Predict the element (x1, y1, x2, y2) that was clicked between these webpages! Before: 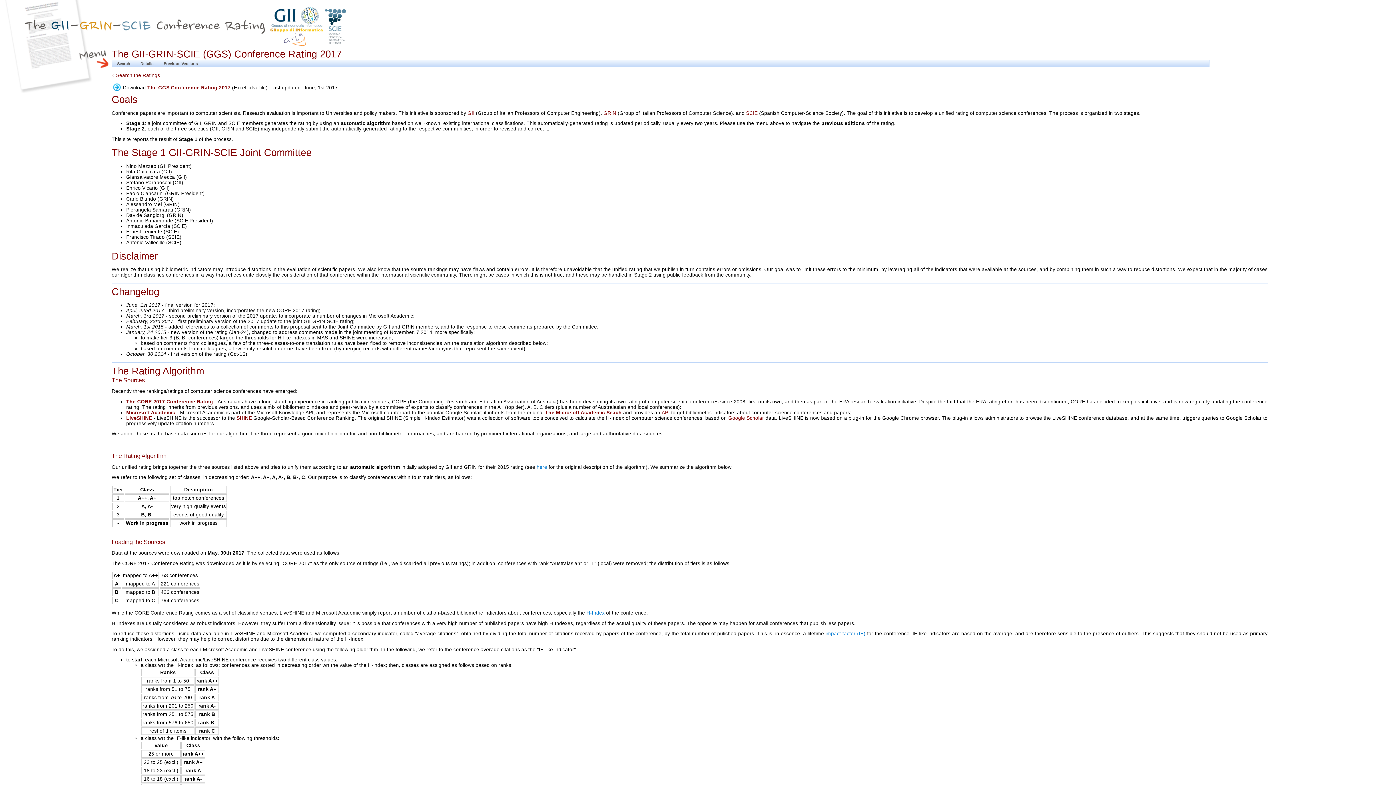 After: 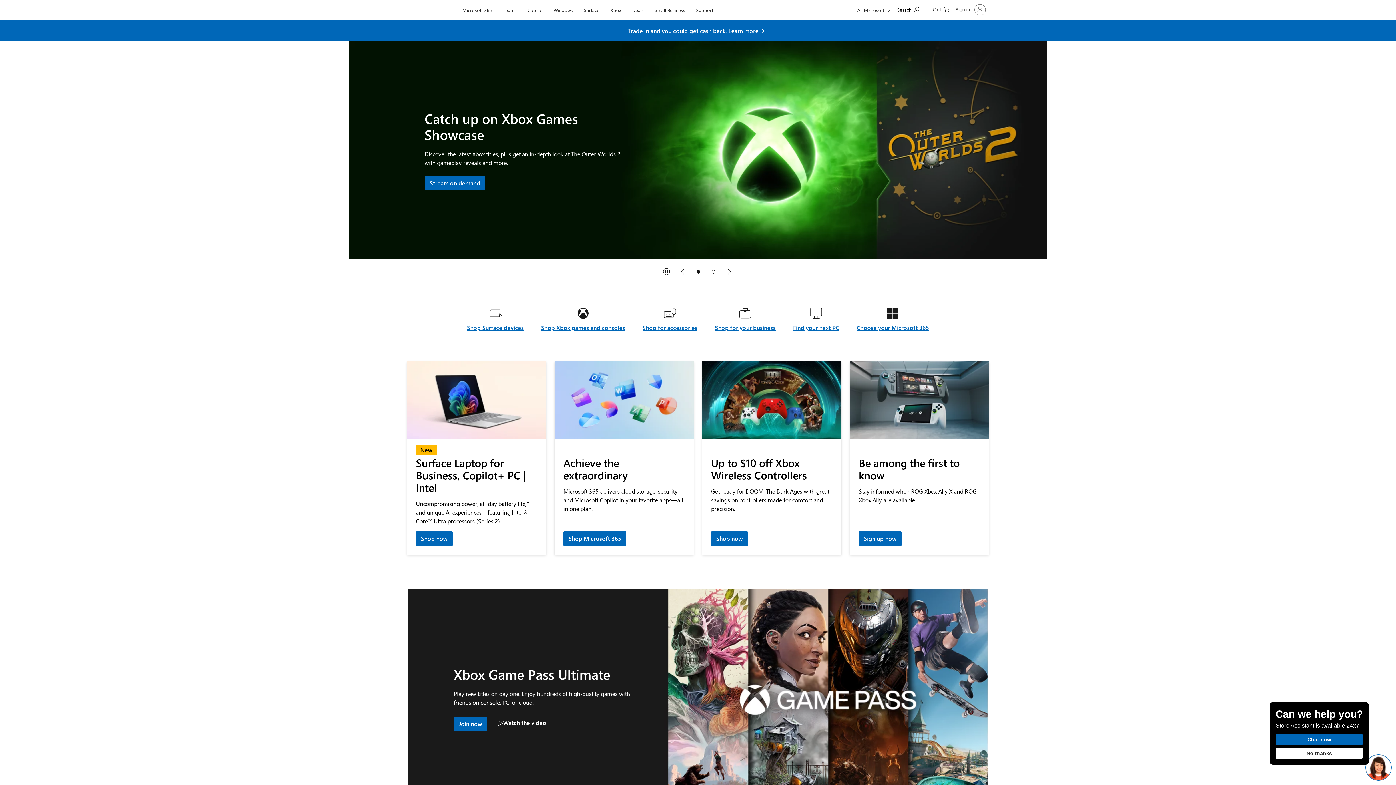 Action: label: Microsoft Academic bbox: (126, 410, 175, 415)